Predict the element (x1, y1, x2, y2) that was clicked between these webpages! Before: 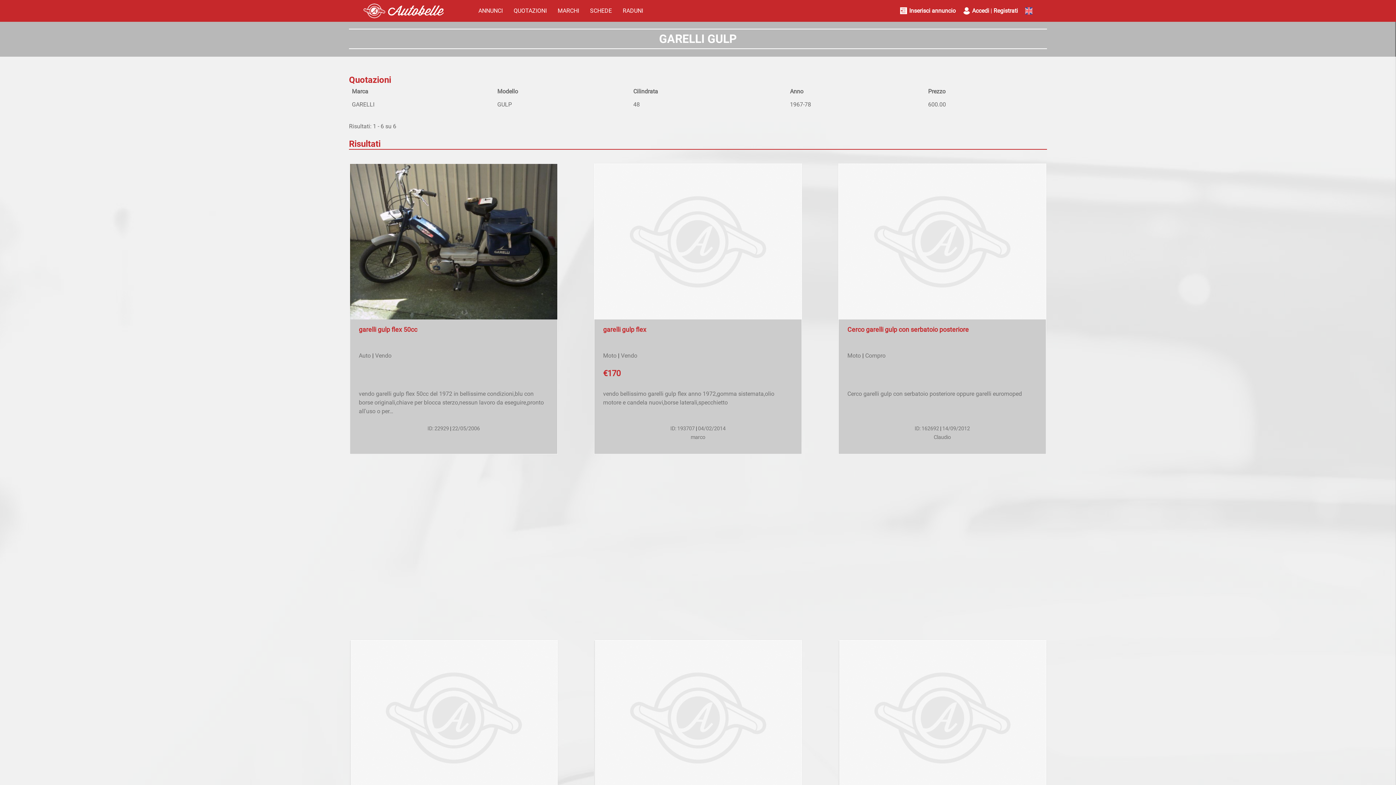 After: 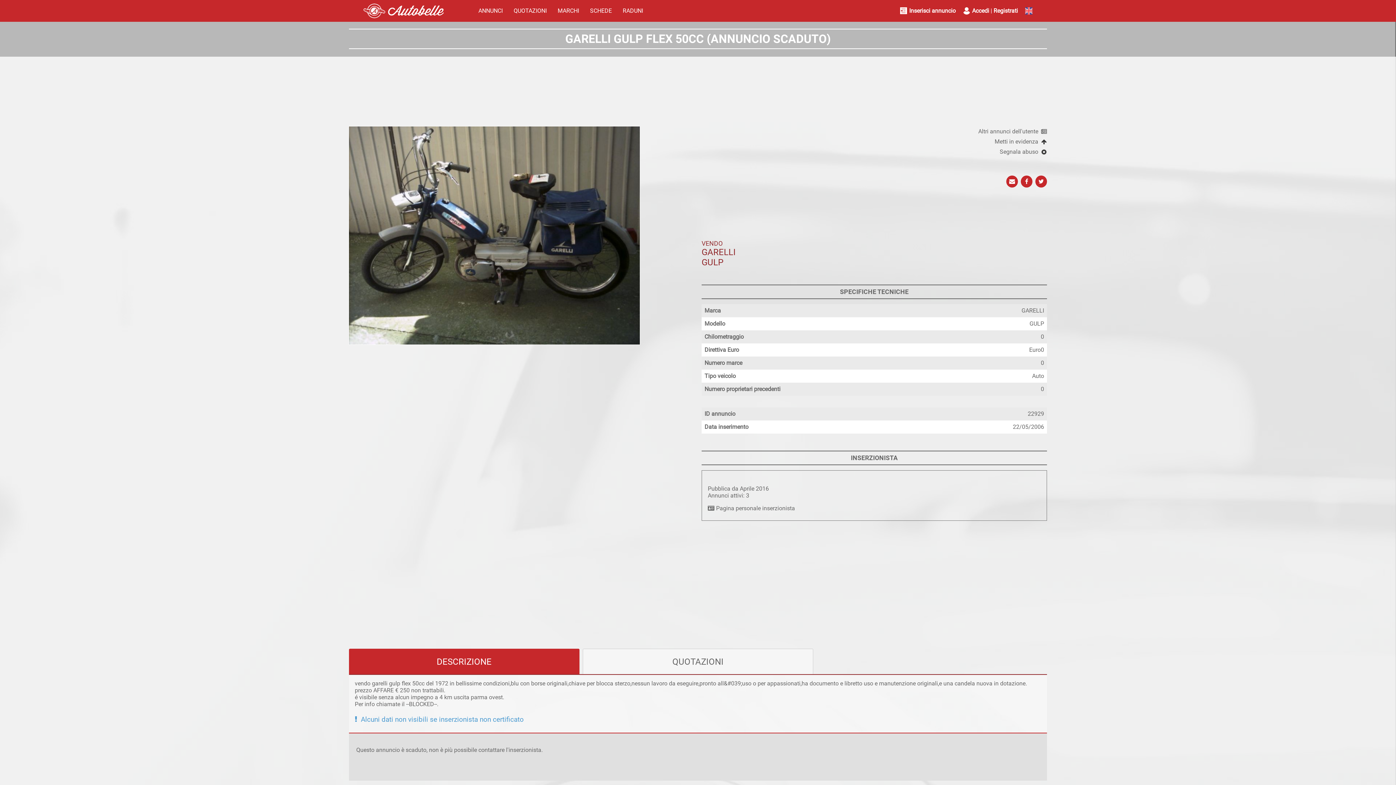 Action: bbox: (358, 326, 417, 333) label: garelli gulp flex 50cc